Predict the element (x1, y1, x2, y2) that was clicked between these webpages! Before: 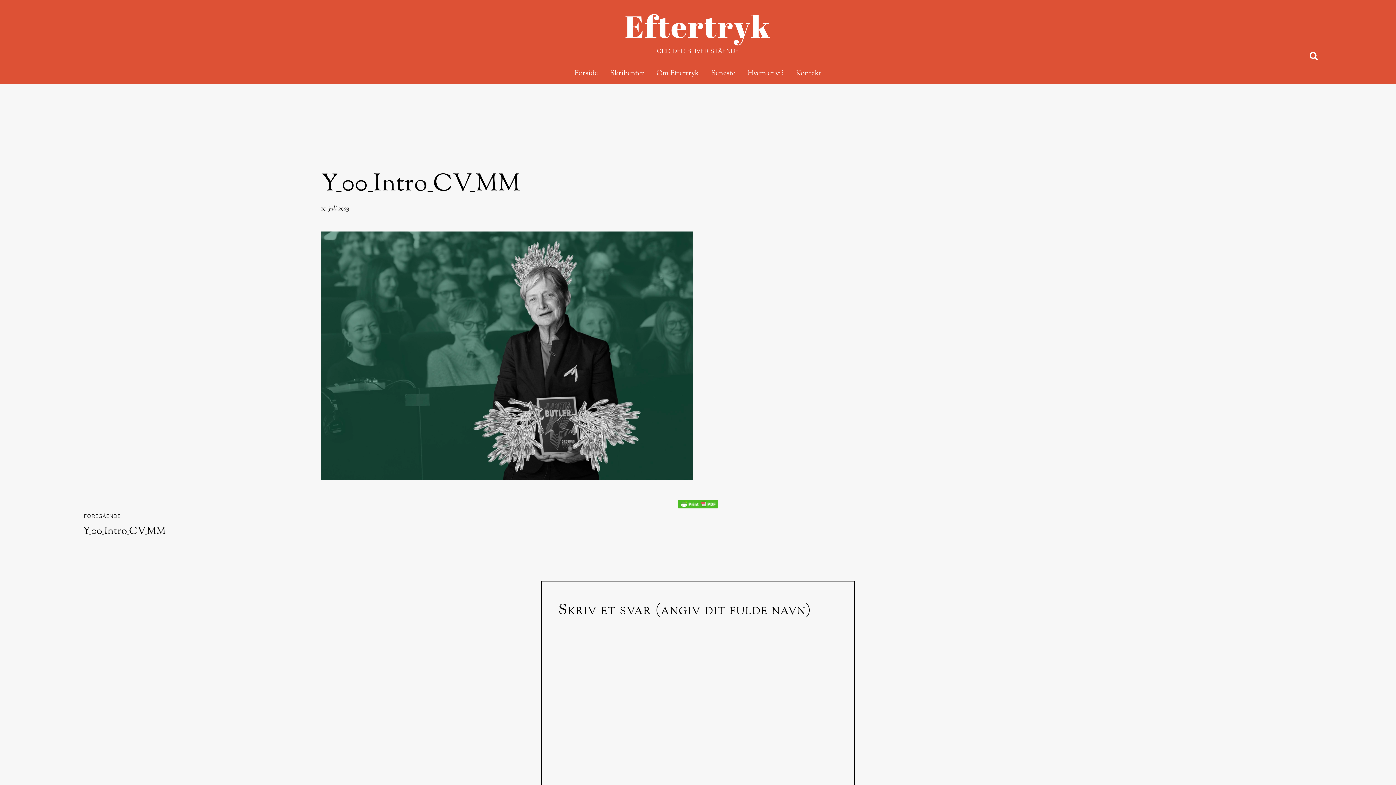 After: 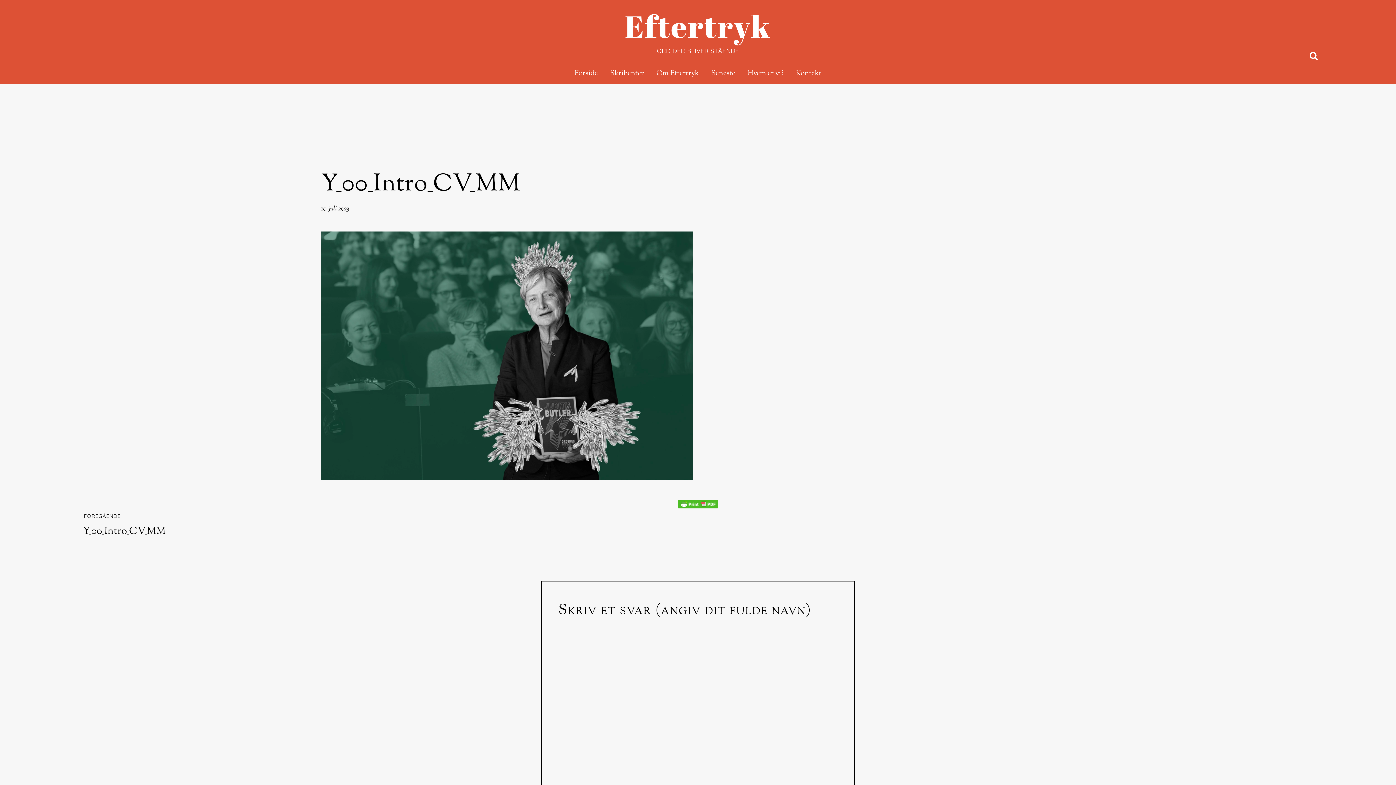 Action: bbox: (82, 510, 547, 537) label: FOREGÅENDE
Y_00_Intro_CV_MM